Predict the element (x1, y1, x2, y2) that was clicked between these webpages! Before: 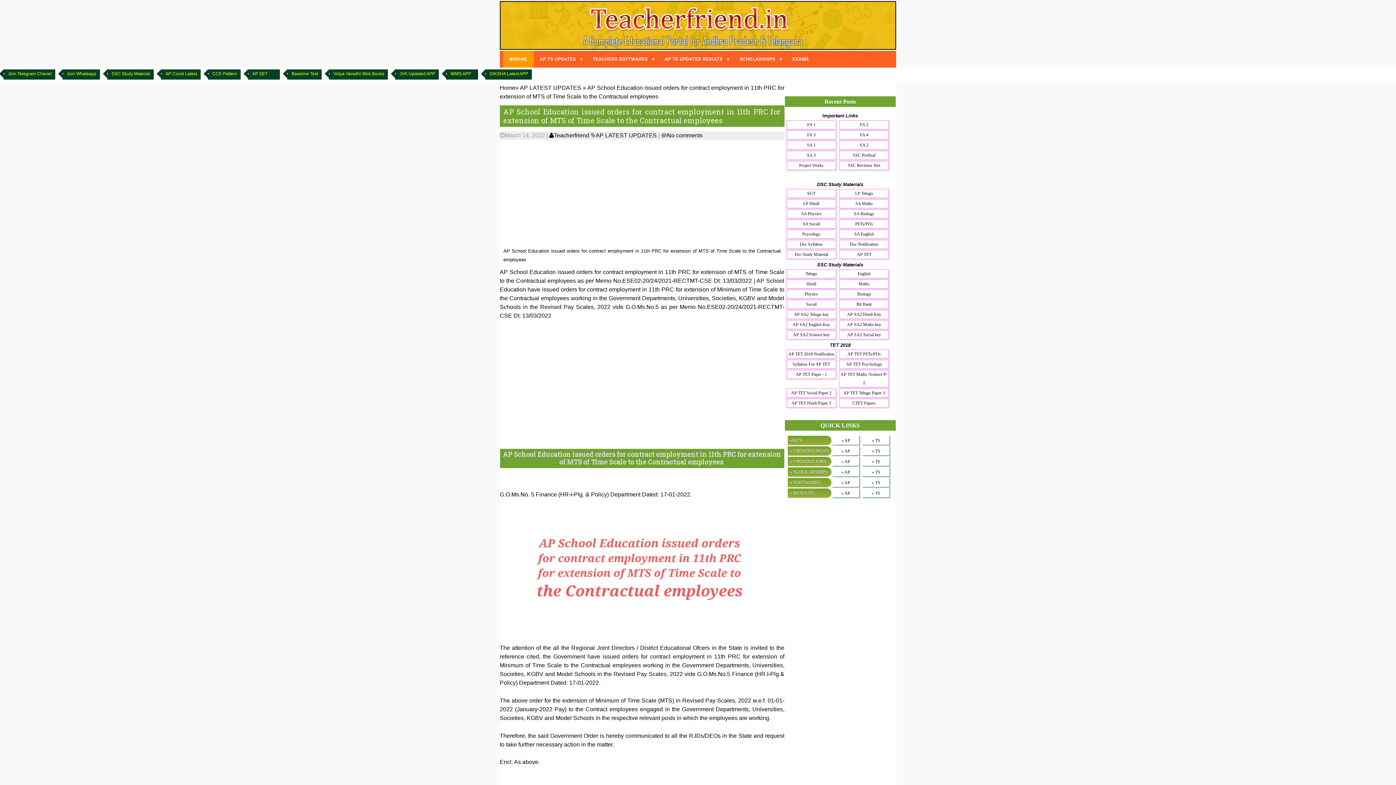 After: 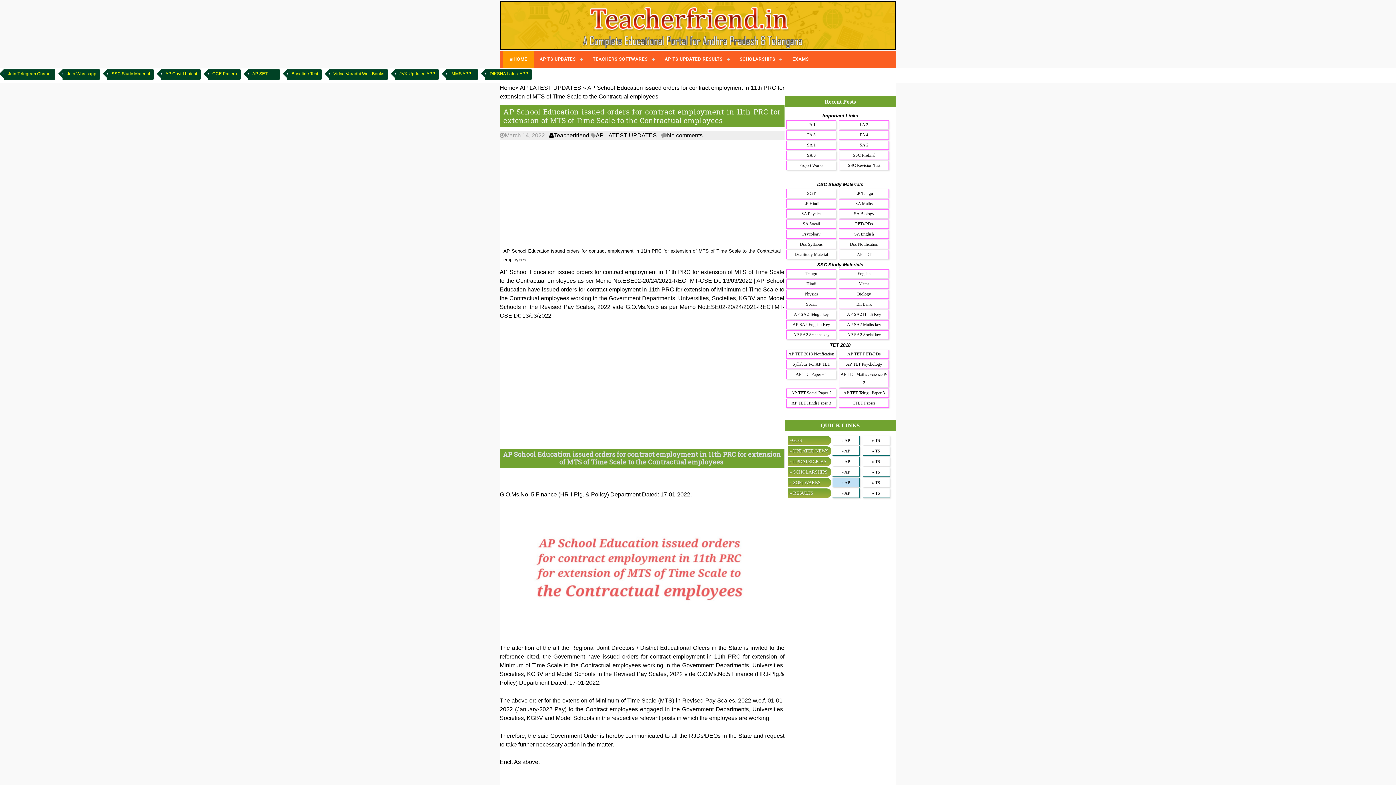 Action: bbox: (841, 480, 850, 485) label: » AP